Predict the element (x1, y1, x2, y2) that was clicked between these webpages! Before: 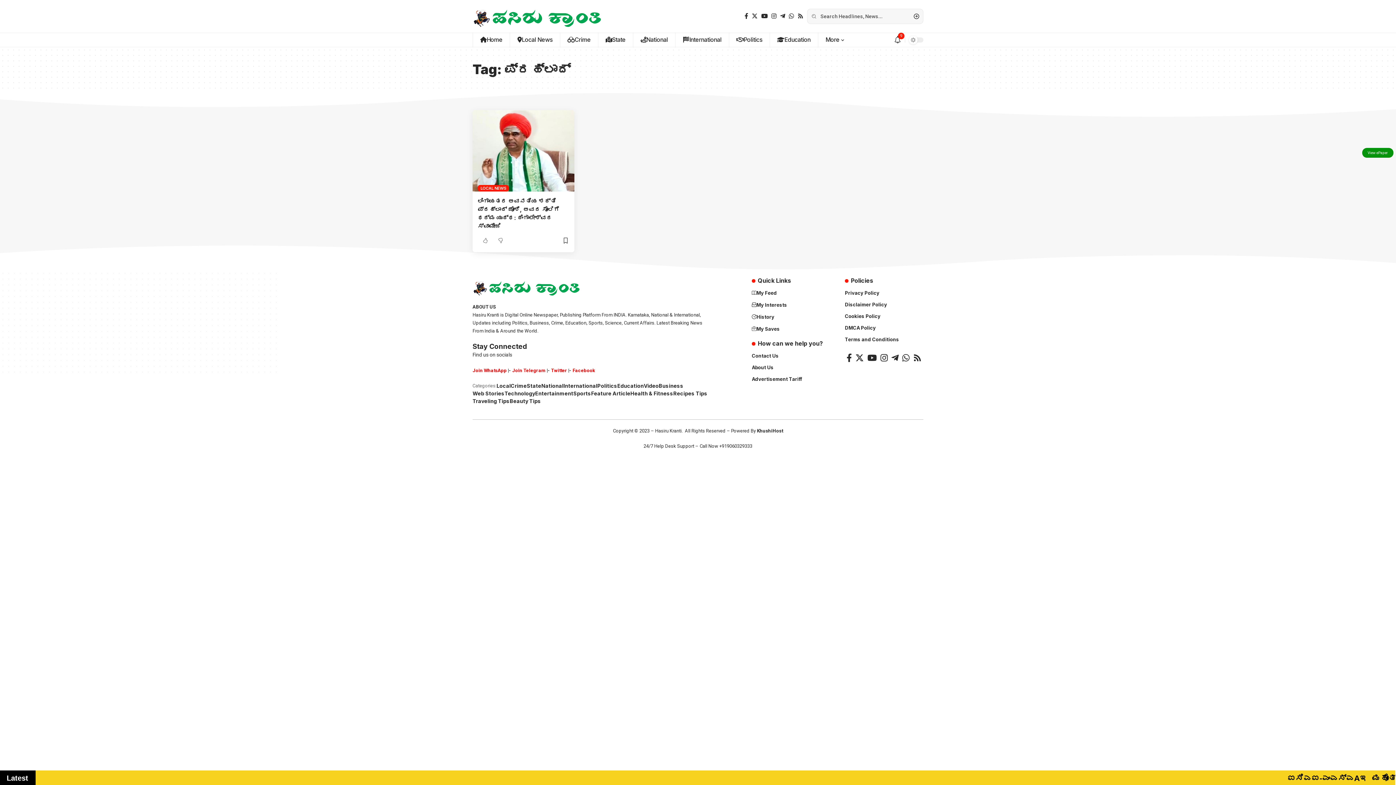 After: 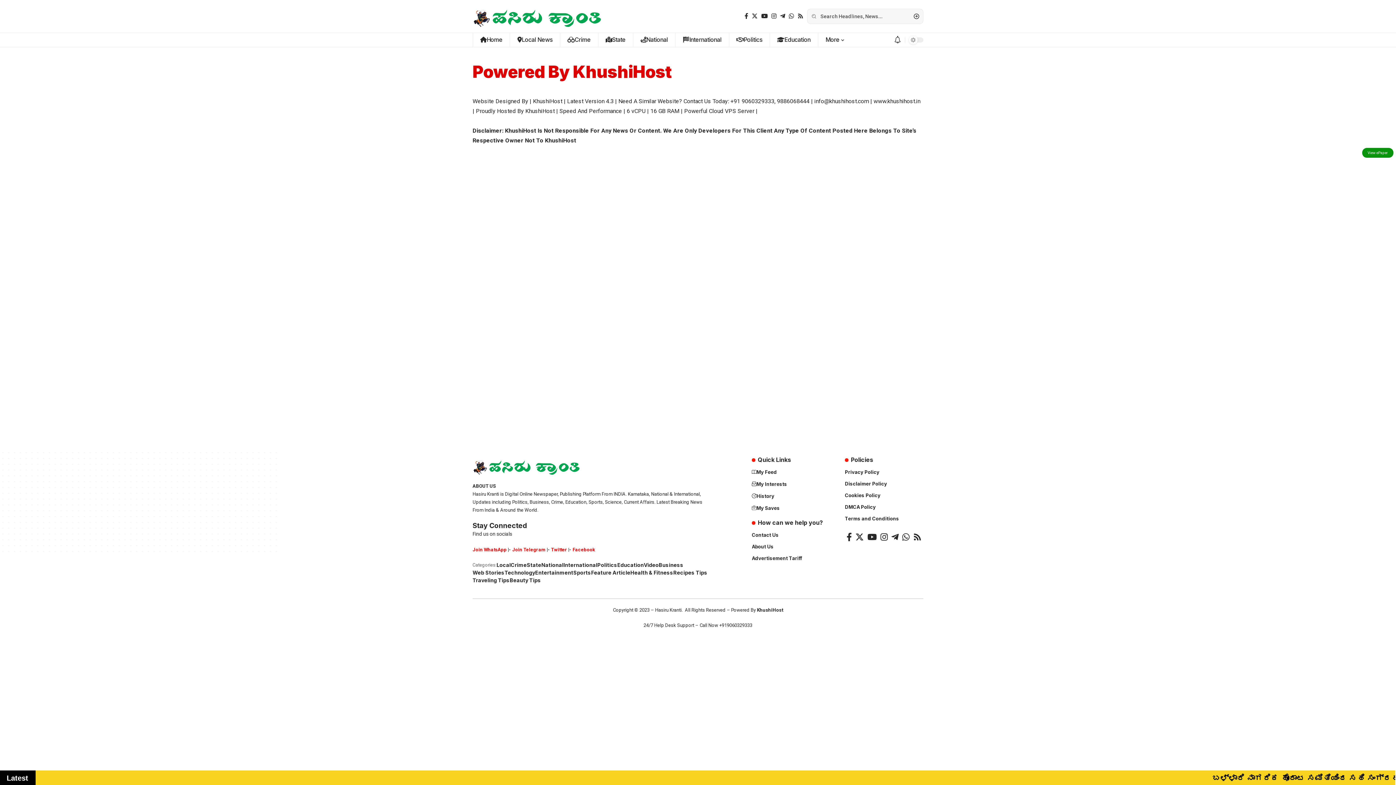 Action: bbox: (757, 428, 783, 433) label: KhushiHost